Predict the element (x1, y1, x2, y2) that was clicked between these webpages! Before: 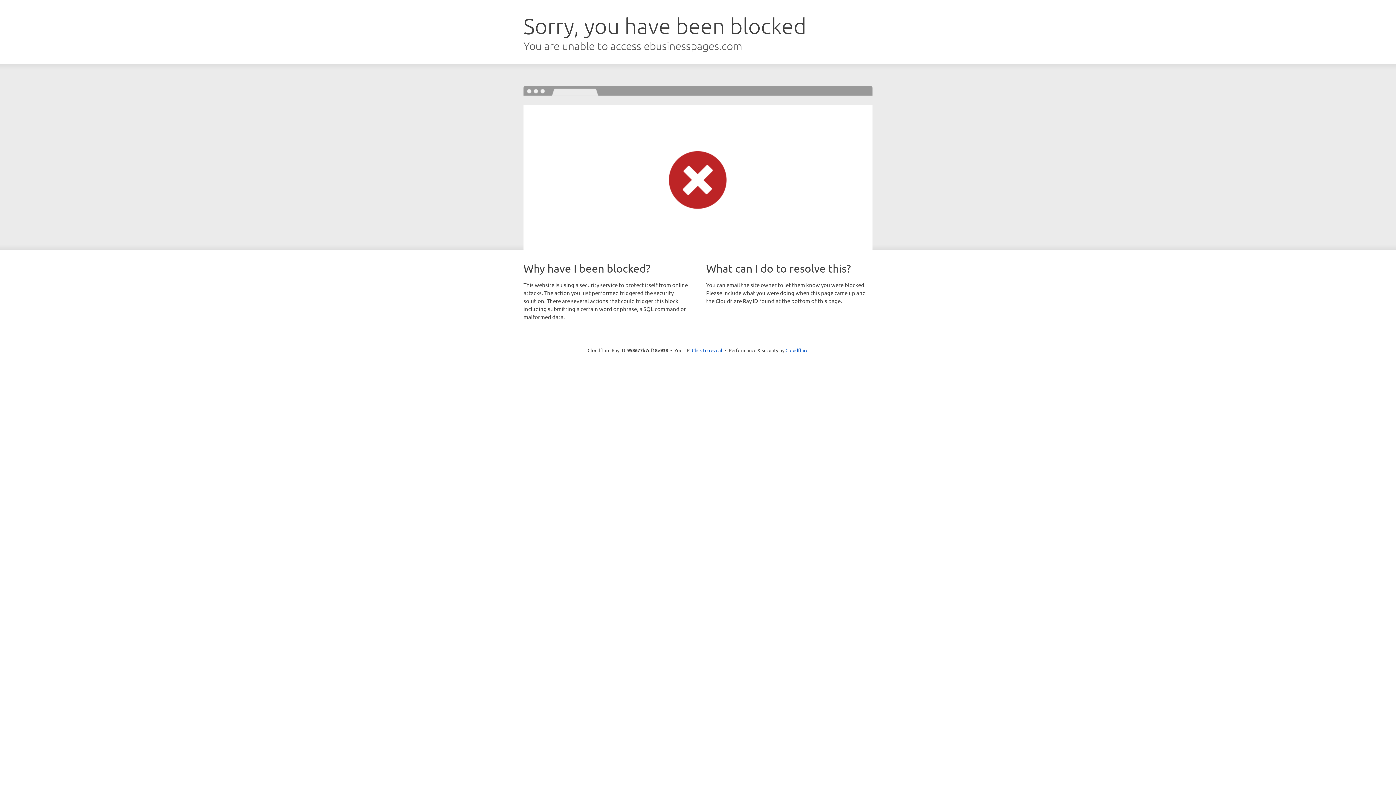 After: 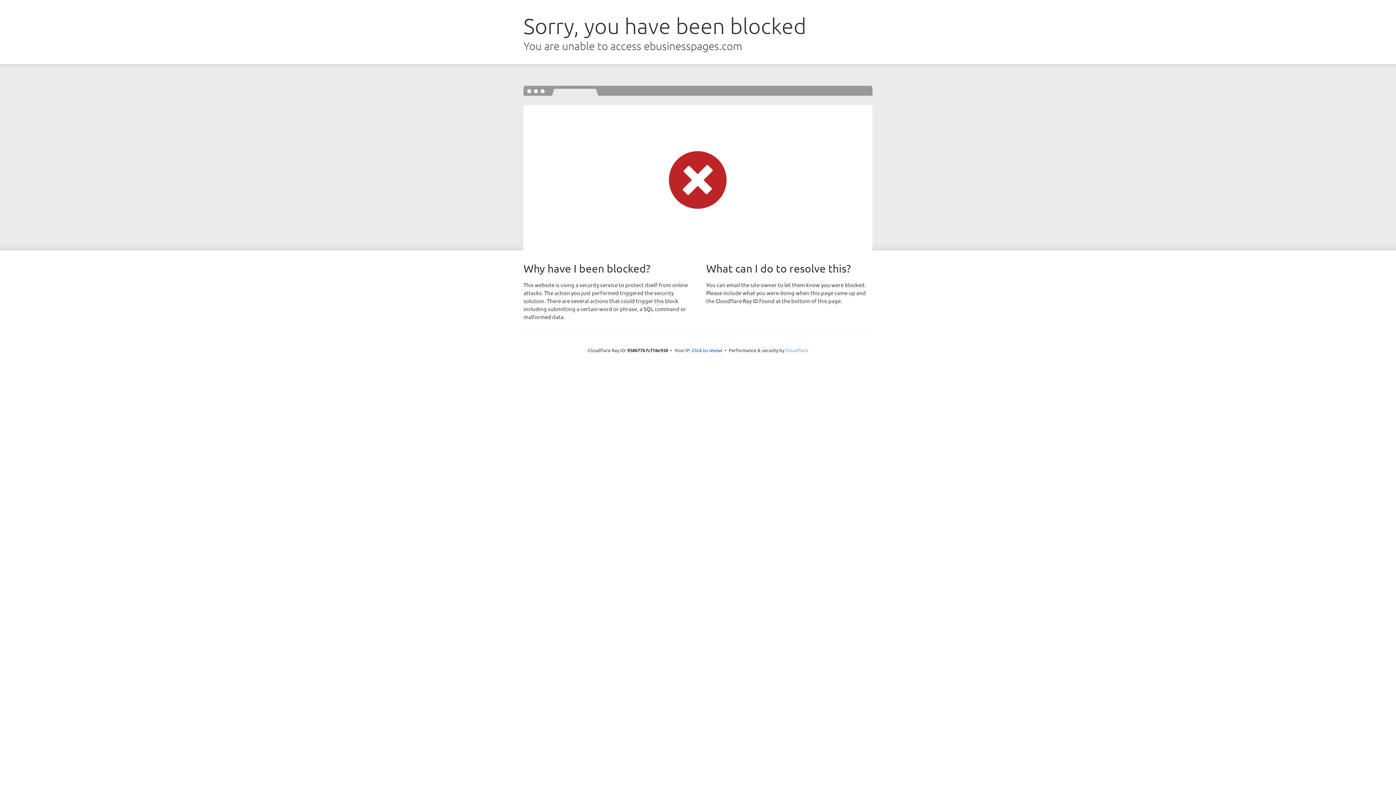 Action: label: Cloudflare bbox: (785, 347, 808, 353)